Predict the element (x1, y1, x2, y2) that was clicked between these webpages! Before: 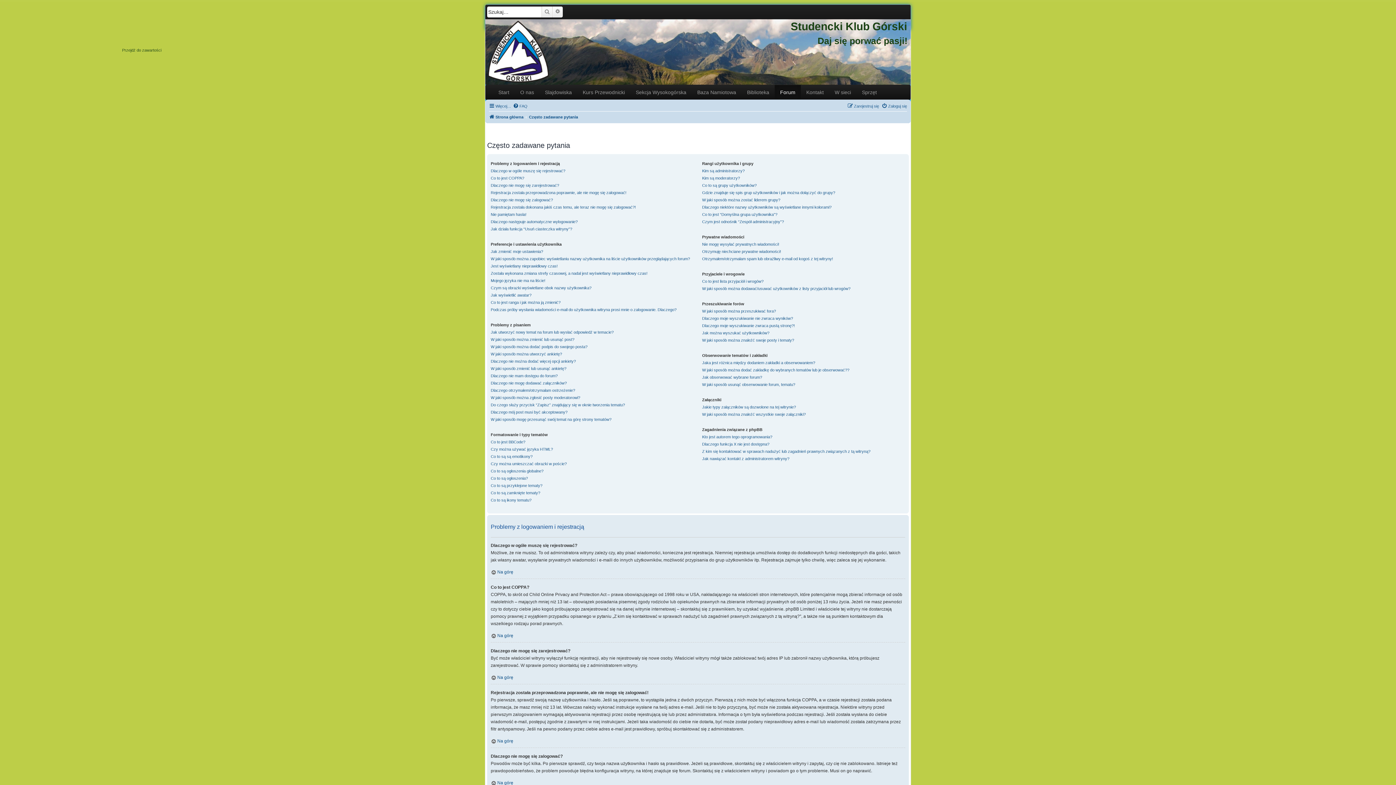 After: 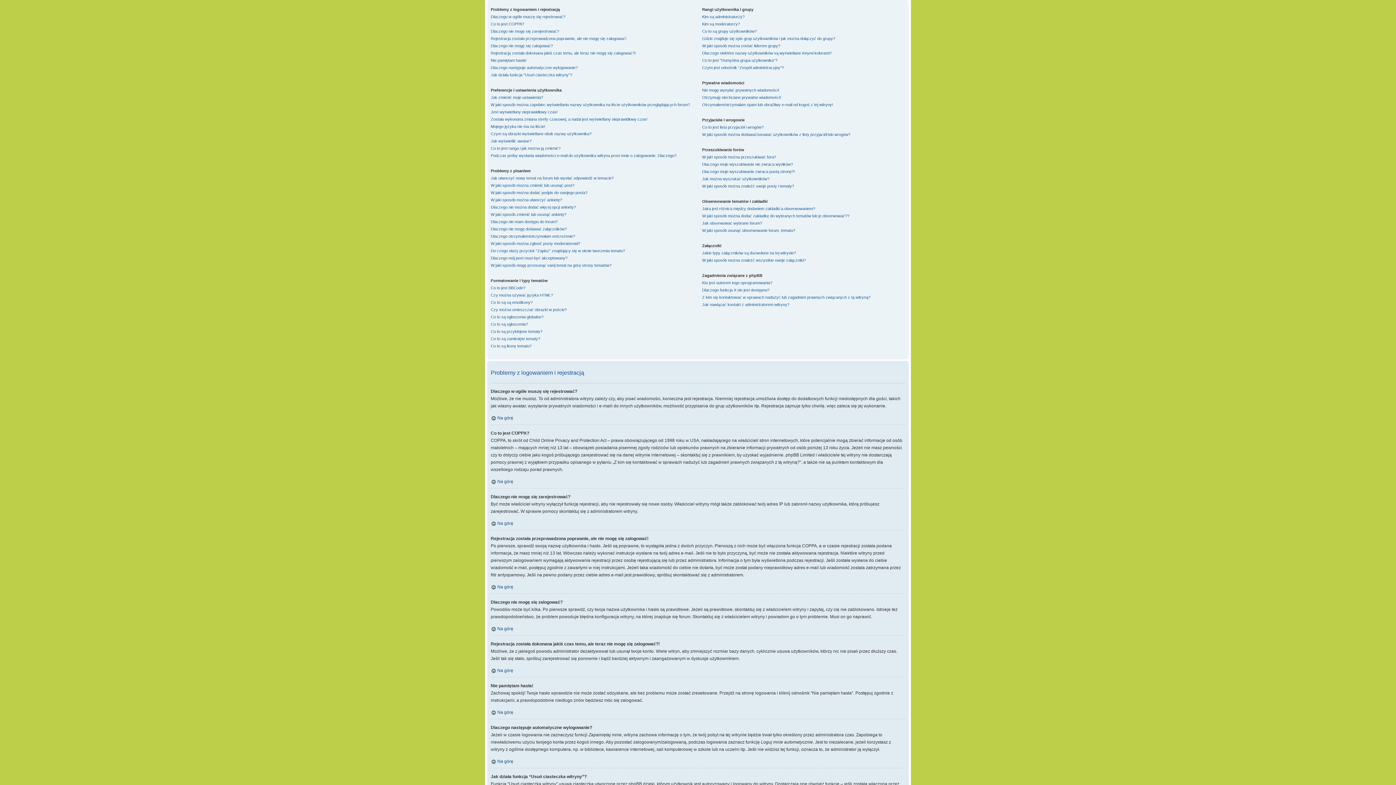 Action: label: Na górę bbox: (490, 780, 513, 786)